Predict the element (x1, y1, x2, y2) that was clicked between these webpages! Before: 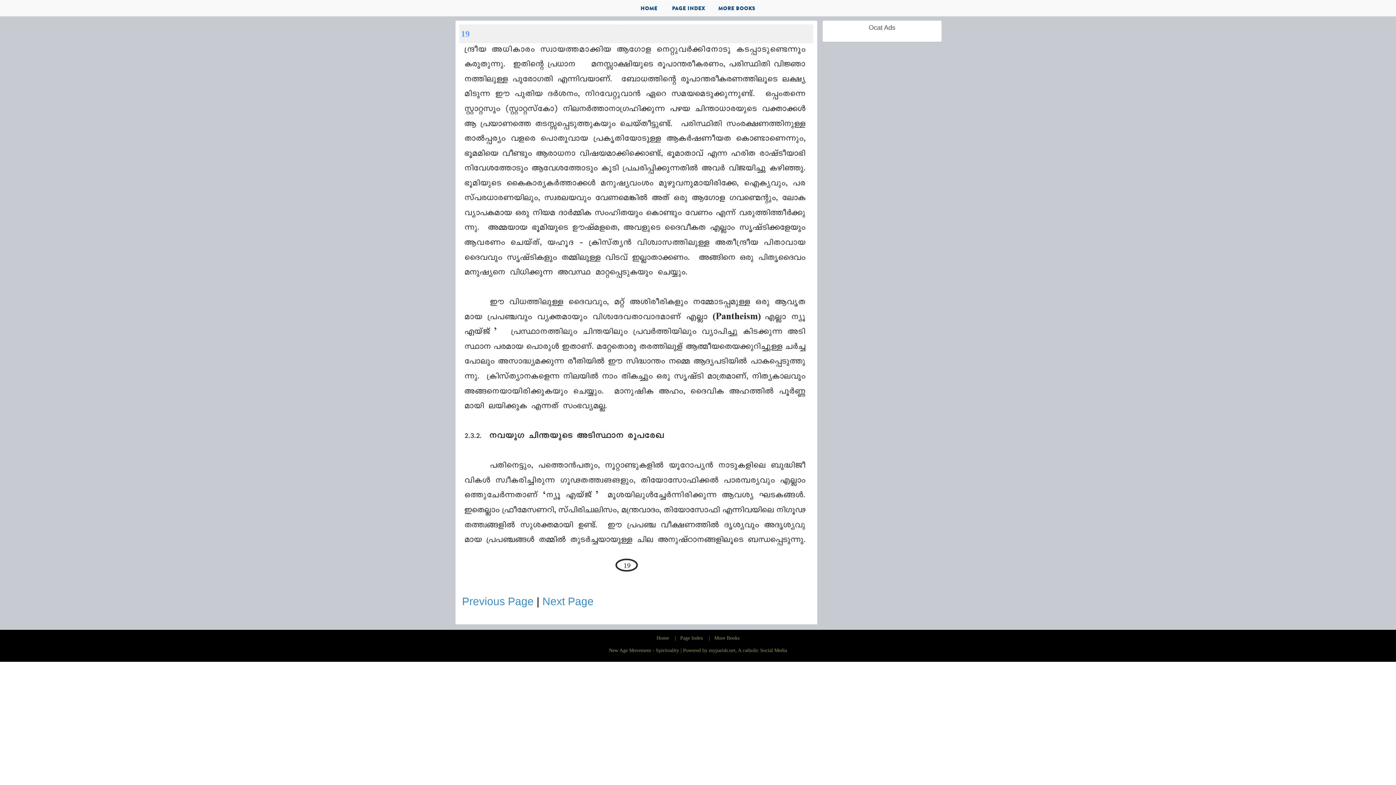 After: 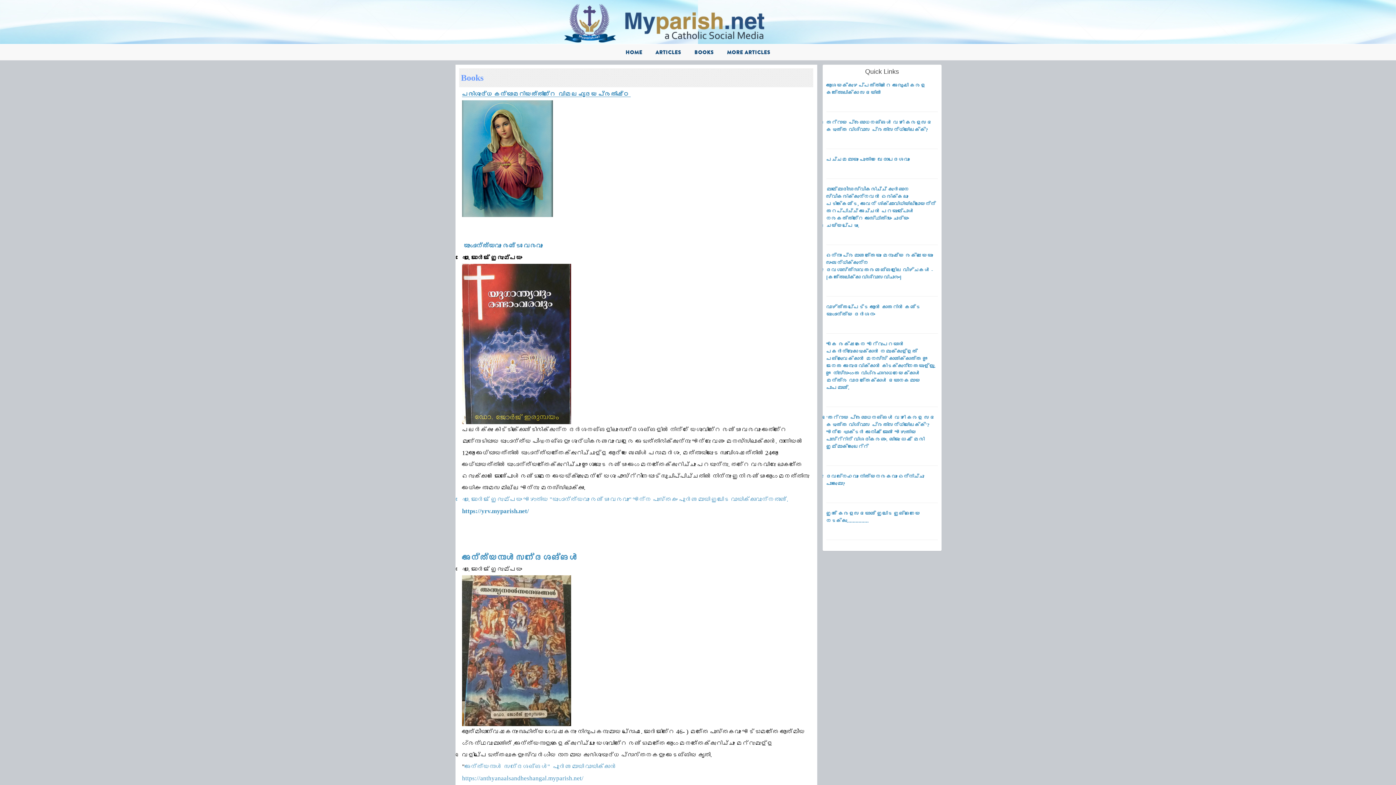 Action: label: MORE BOOKS bbox: (712, 0, 761, 16)